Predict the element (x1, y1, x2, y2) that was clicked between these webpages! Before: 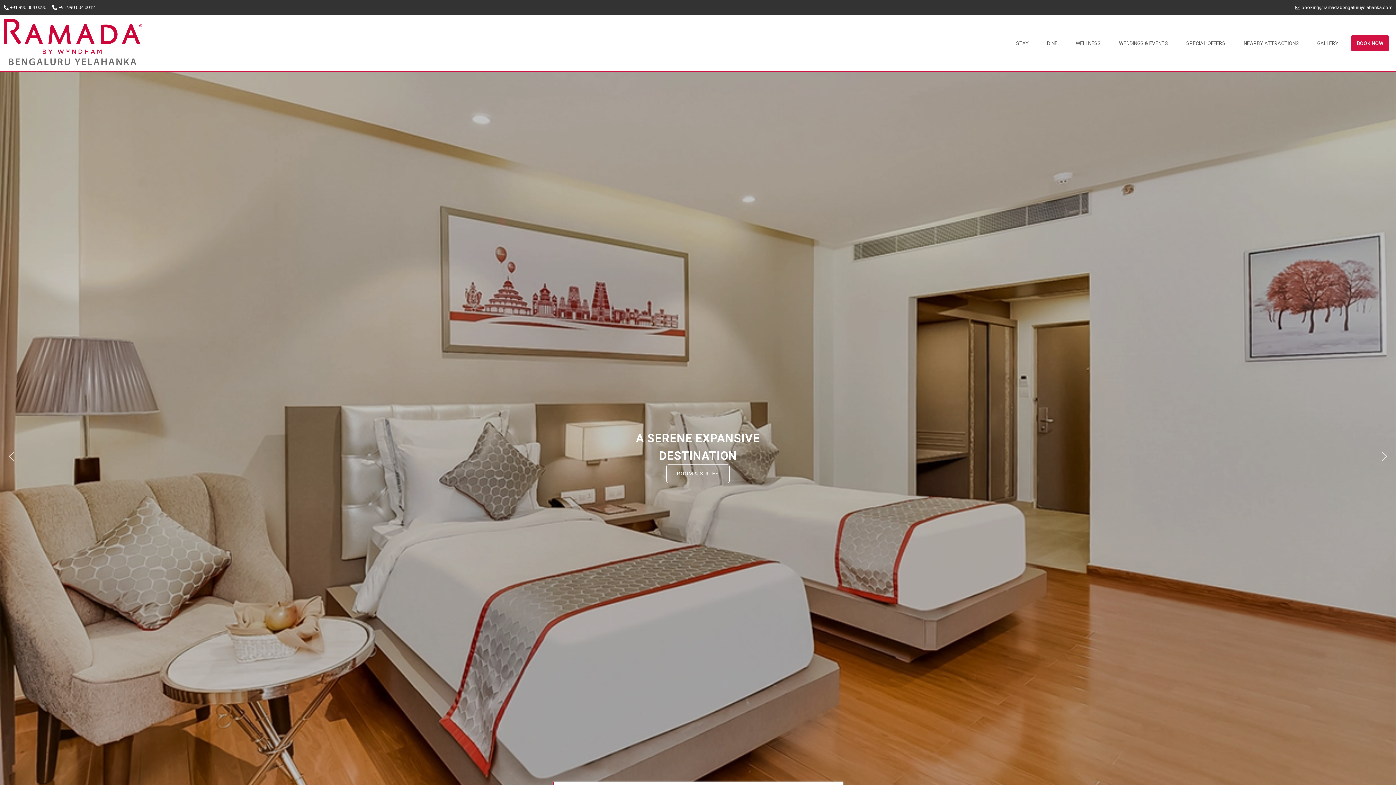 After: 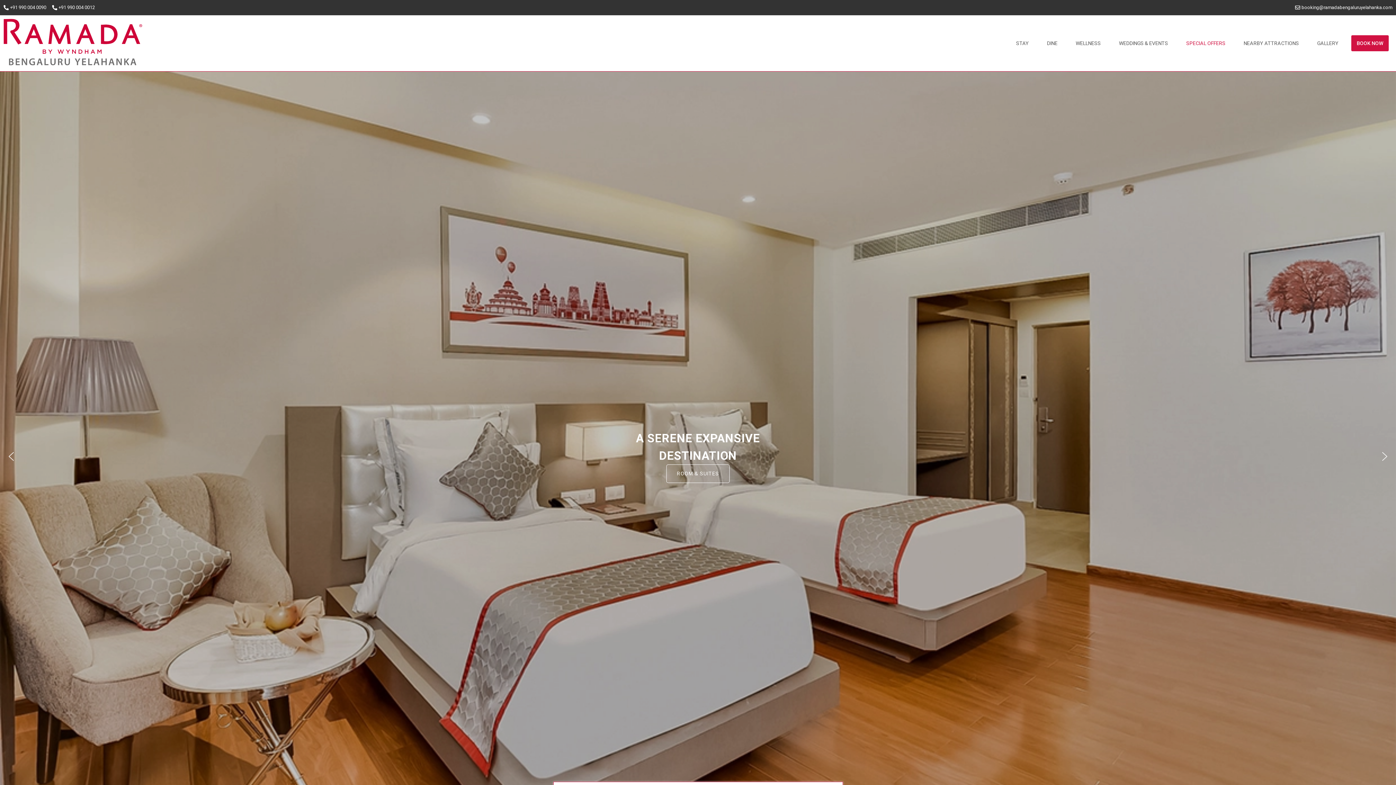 Action: bbox: (1181, 35, 1231, 51) label: SPECIAL OFFERS